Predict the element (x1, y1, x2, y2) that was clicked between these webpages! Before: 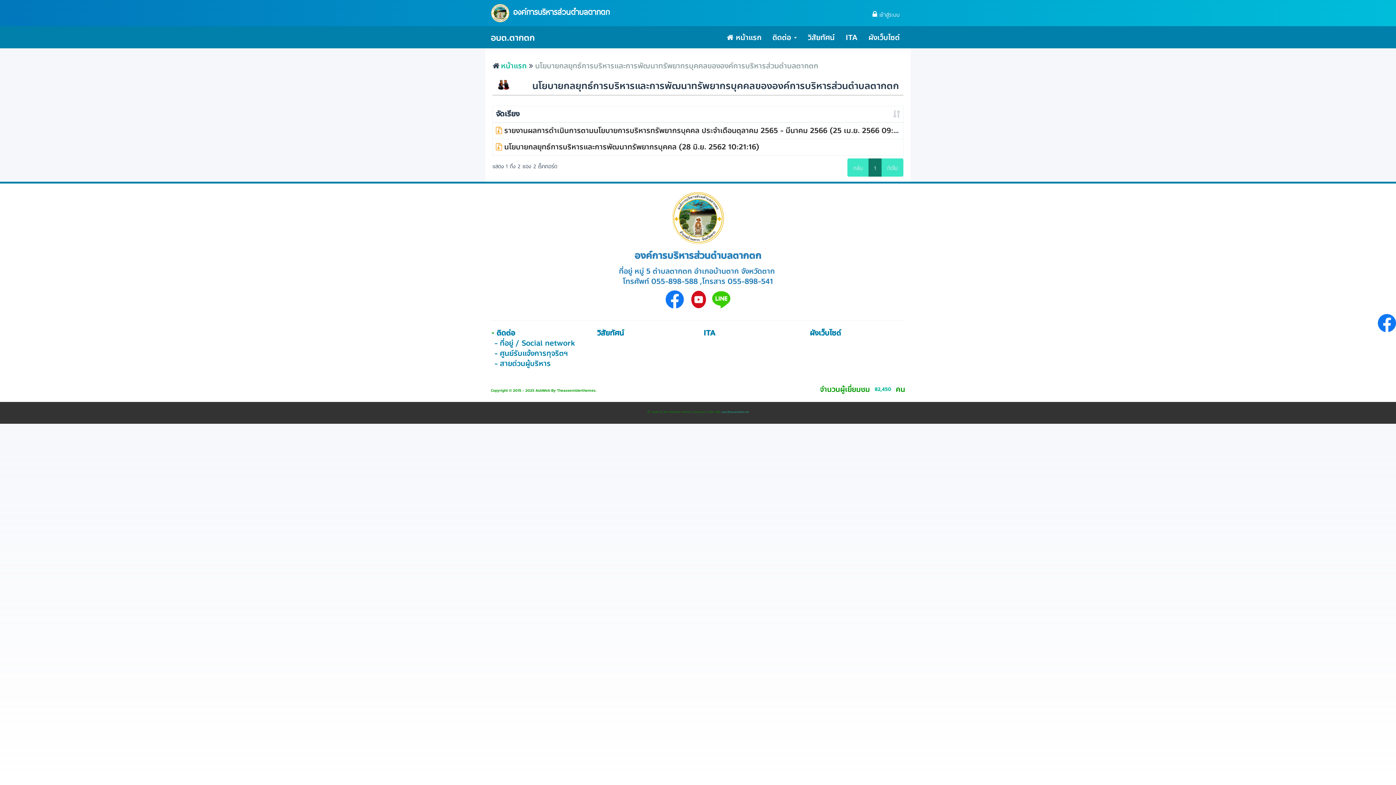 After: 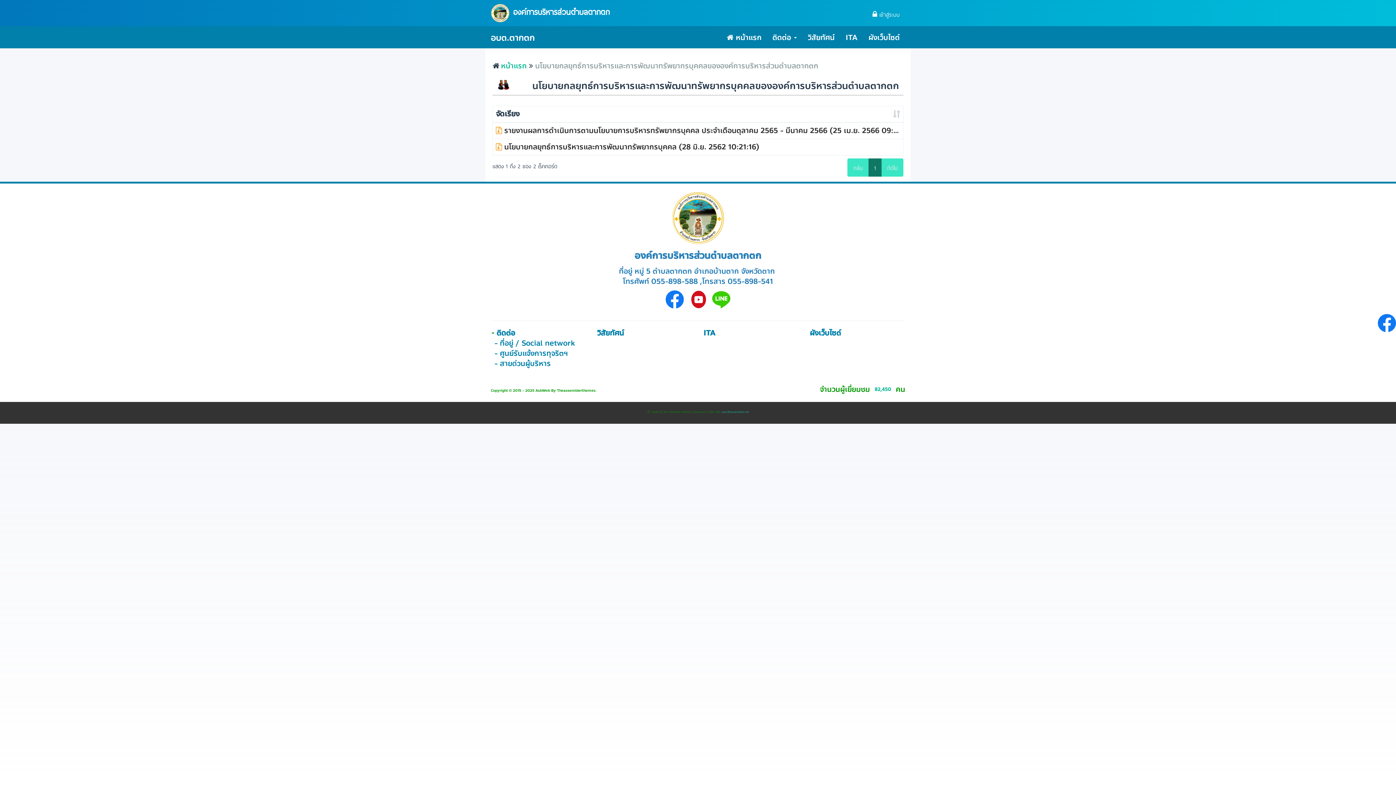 Action: bbox: (485, 26, 540, 48) label: อบต.ตากตก